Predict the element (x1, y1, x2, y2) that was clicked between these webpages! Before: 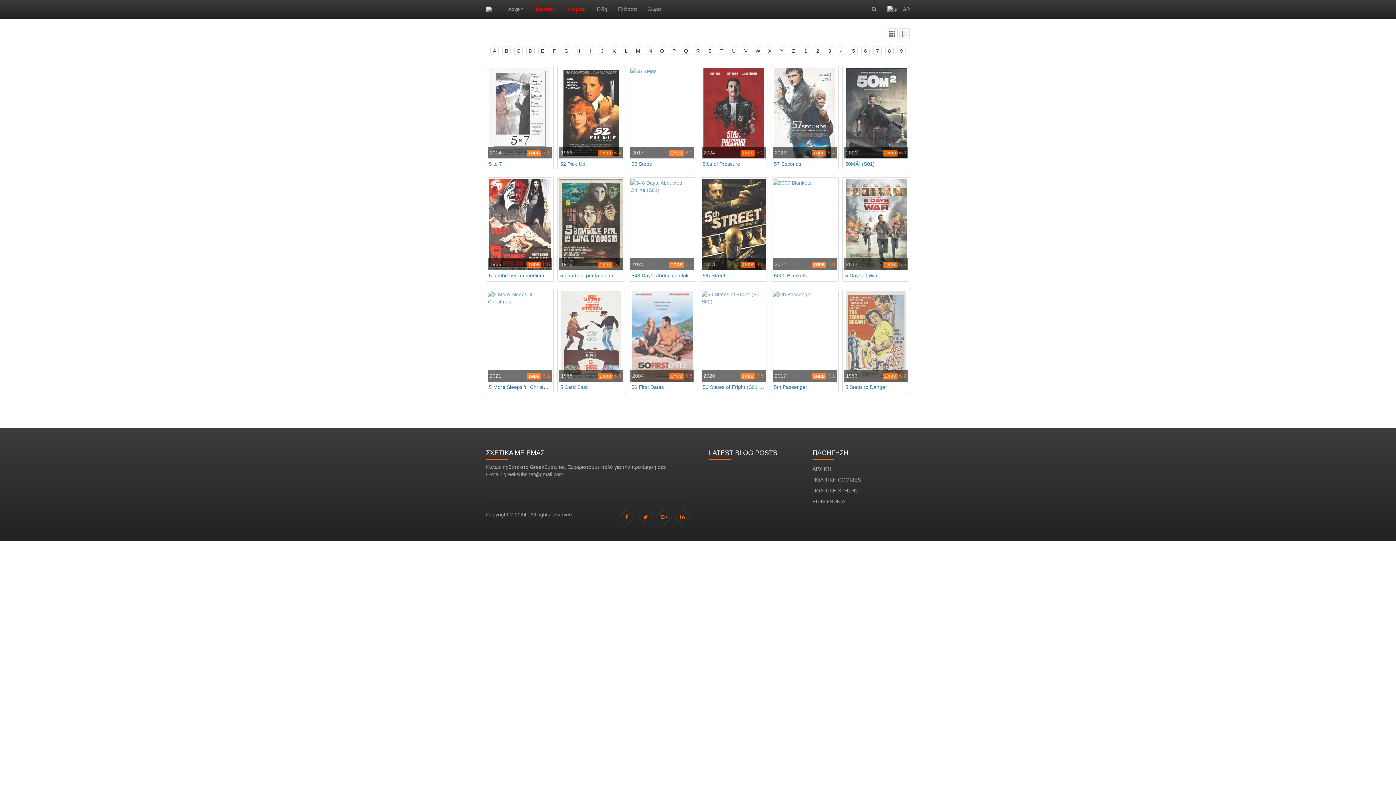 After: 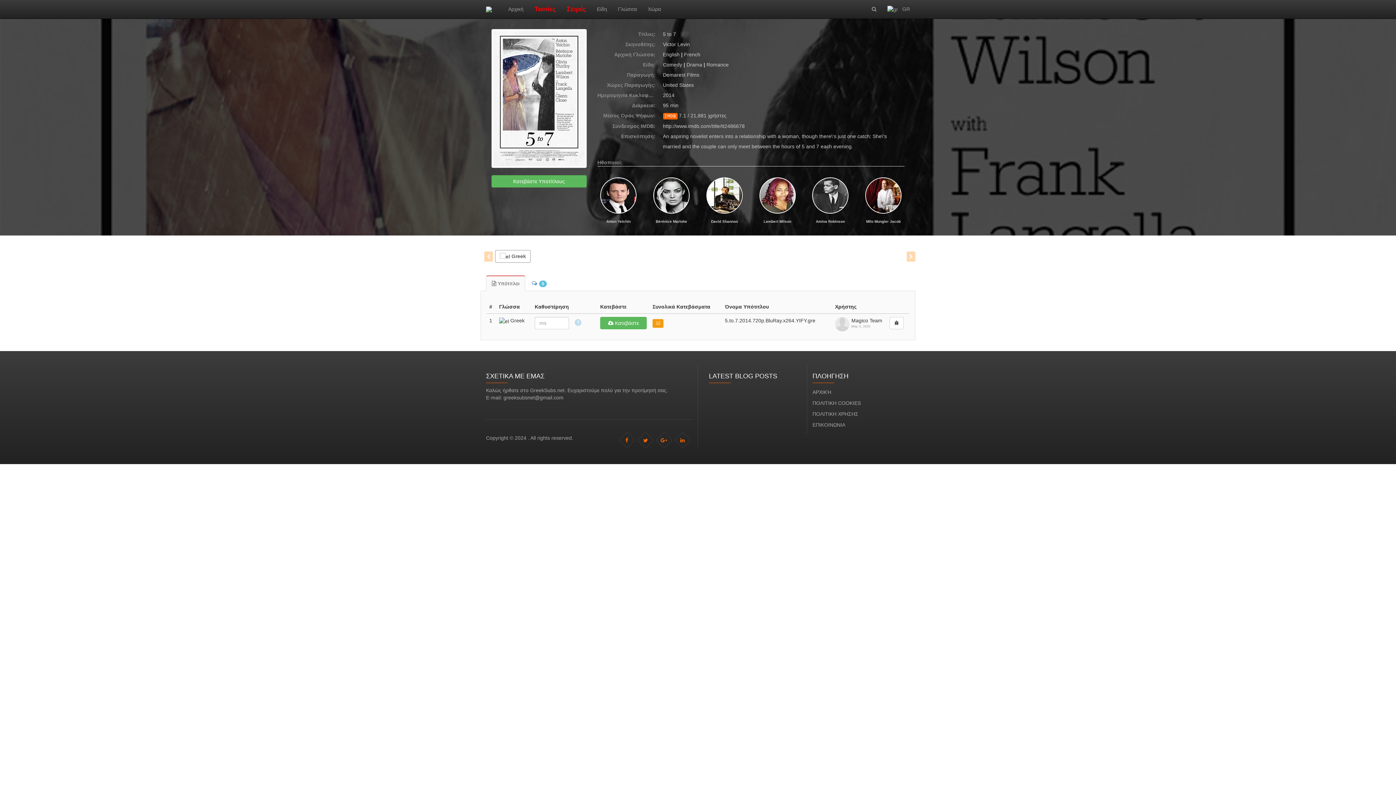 Action: bbox: (488, 67, 552, 158)